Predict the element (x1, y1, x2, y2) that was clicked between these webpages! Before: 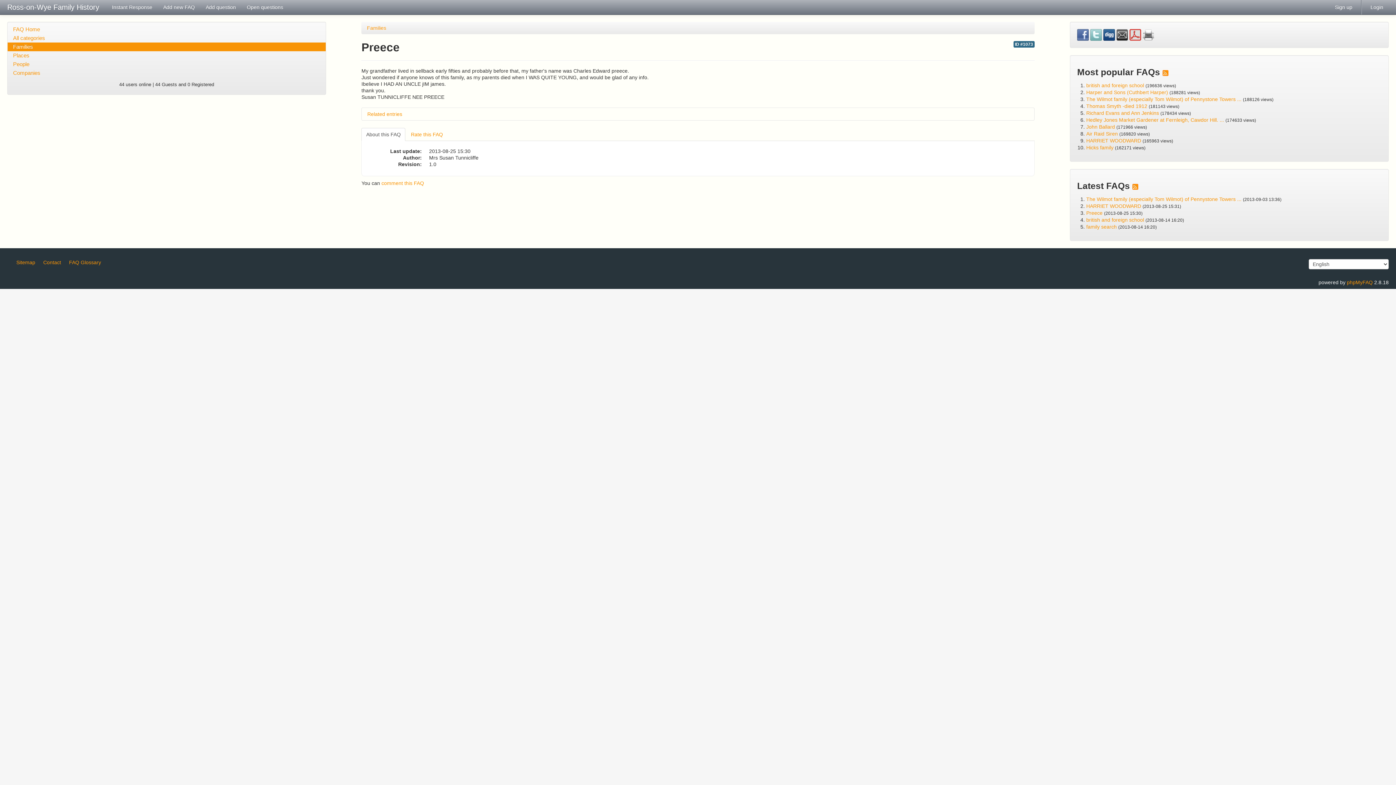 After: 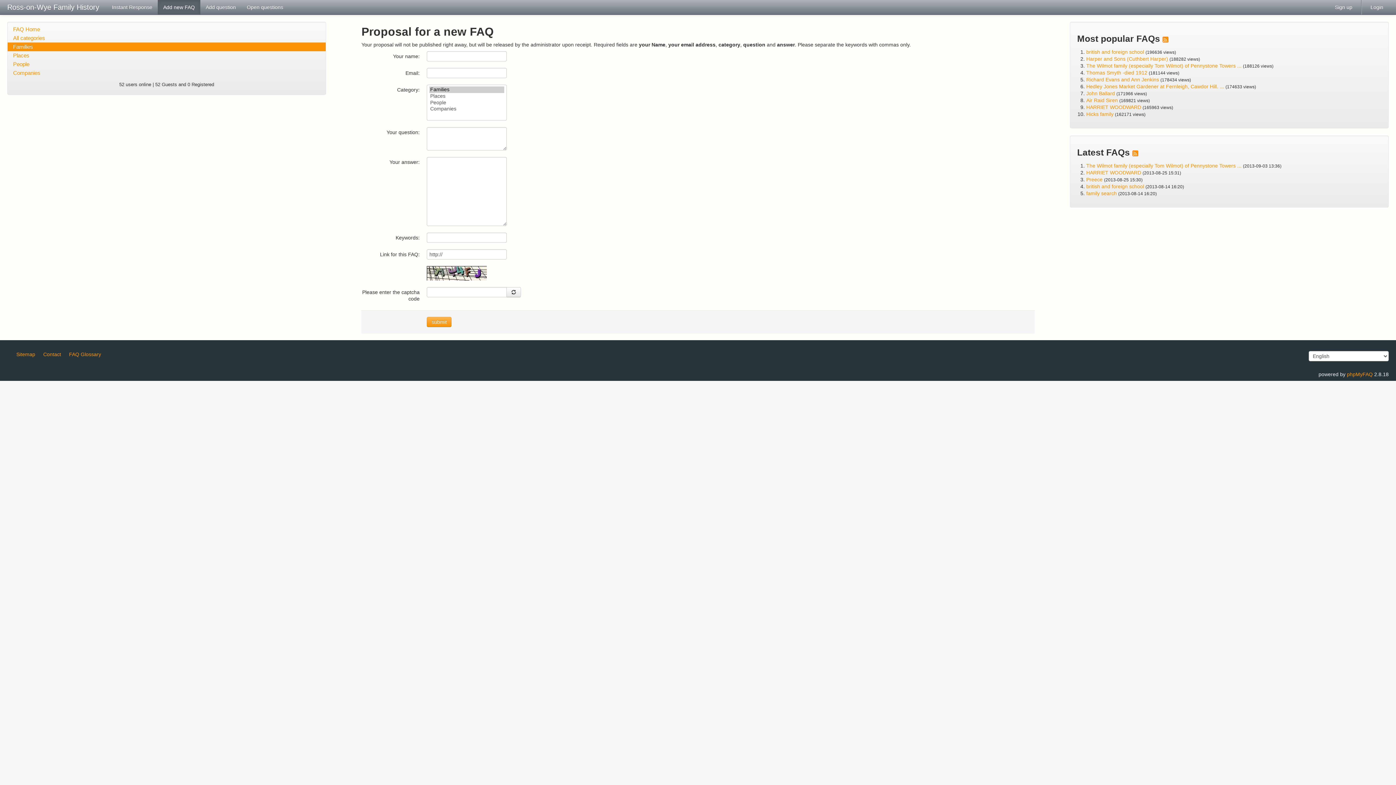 Action: label: Add new FAQ bbox: (157, 0, 200, 14)